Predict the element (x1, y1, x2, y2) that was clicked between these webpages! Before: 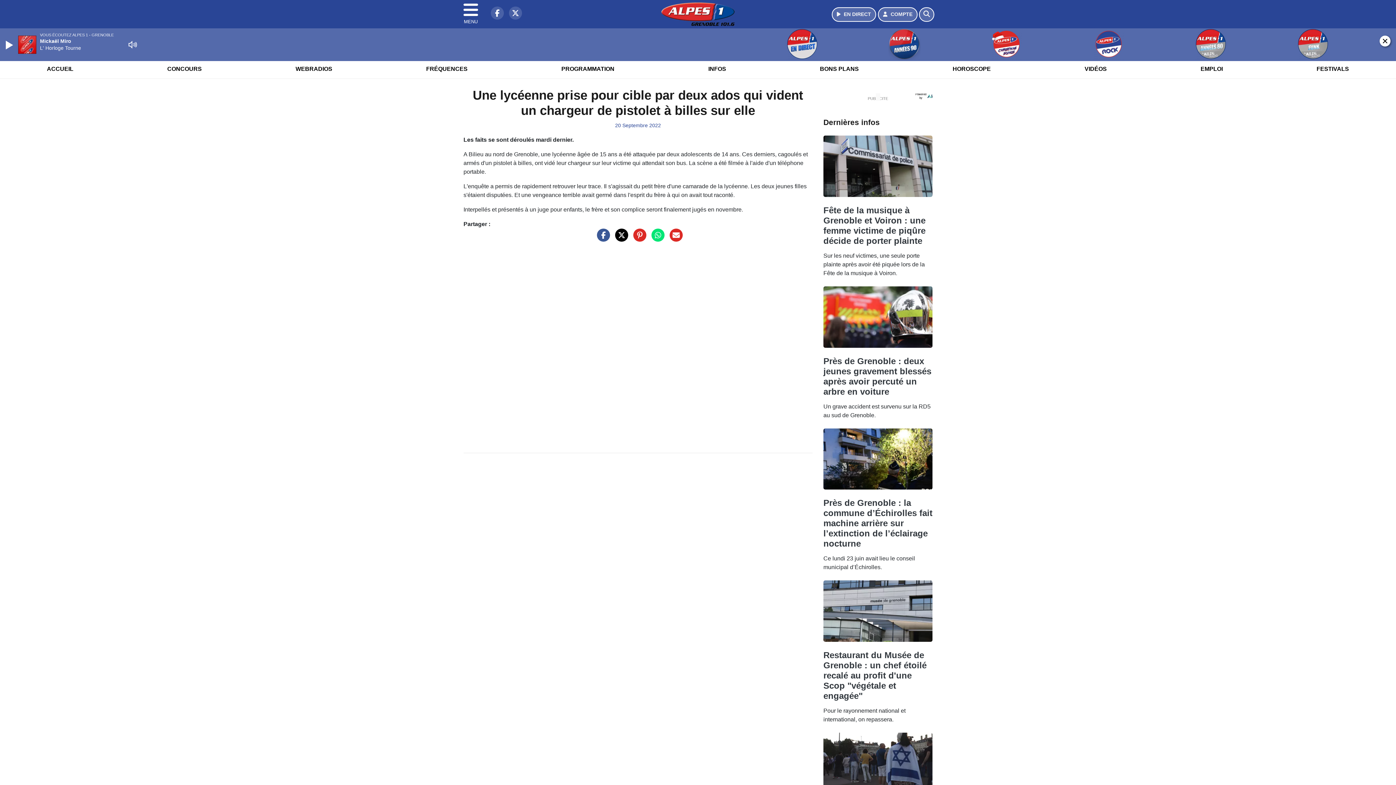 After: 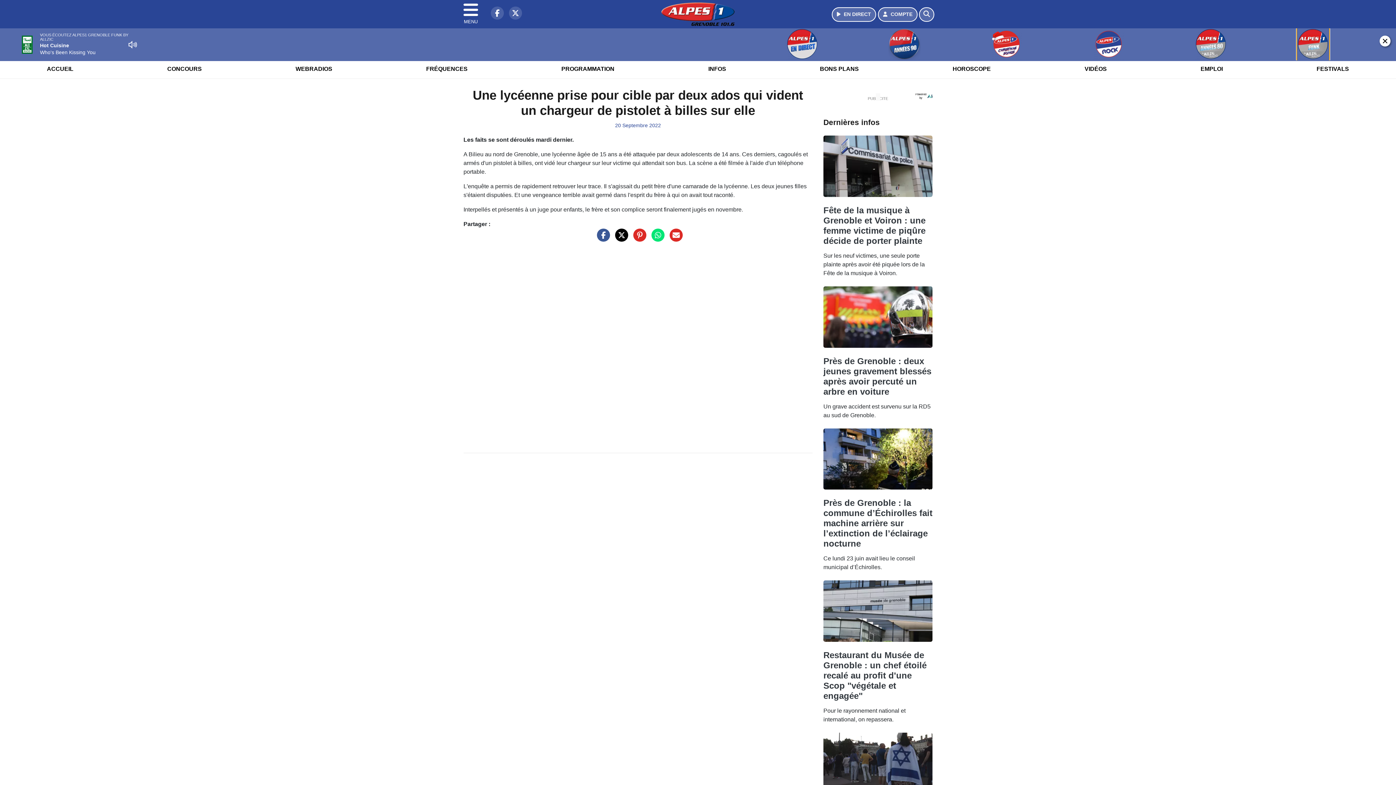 Action: bbox: (1263, 28, 1362, 60)